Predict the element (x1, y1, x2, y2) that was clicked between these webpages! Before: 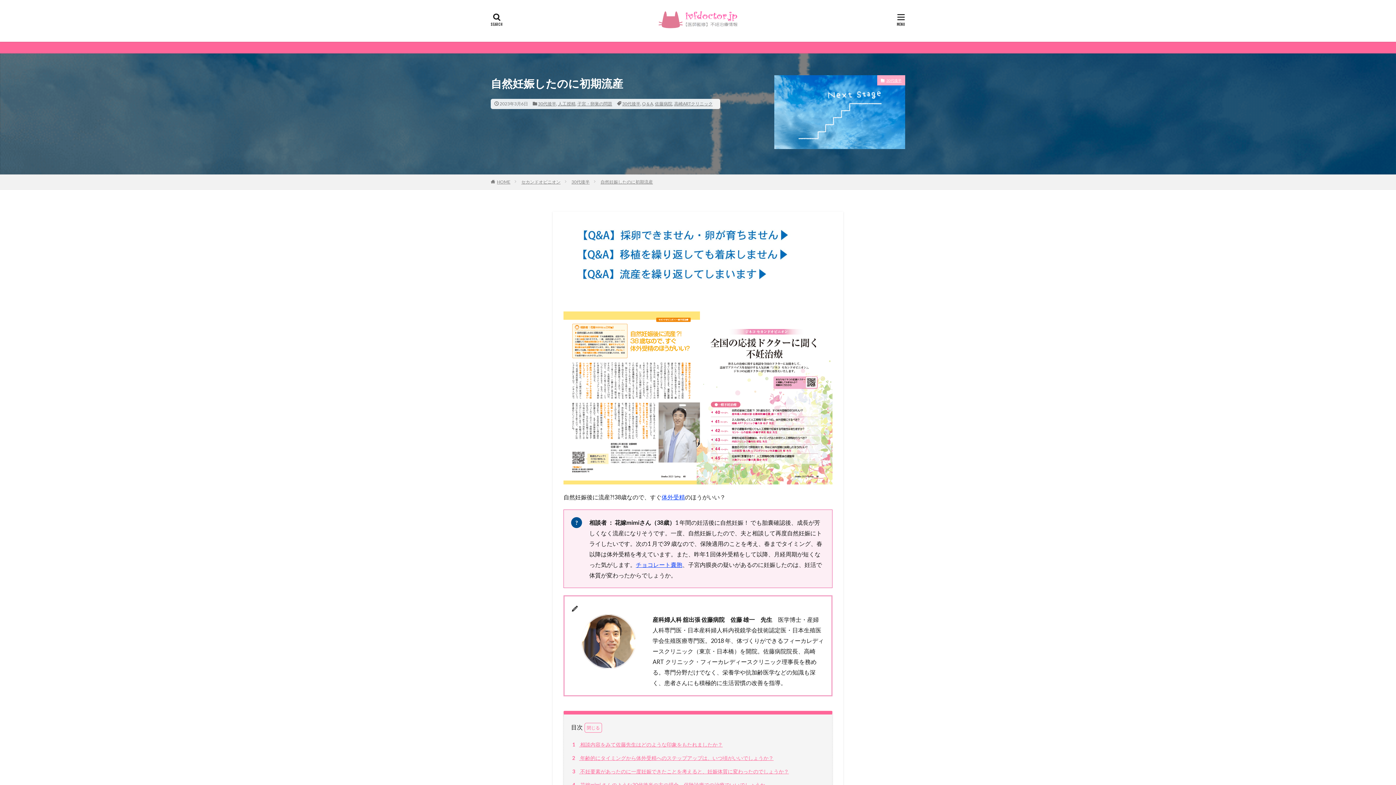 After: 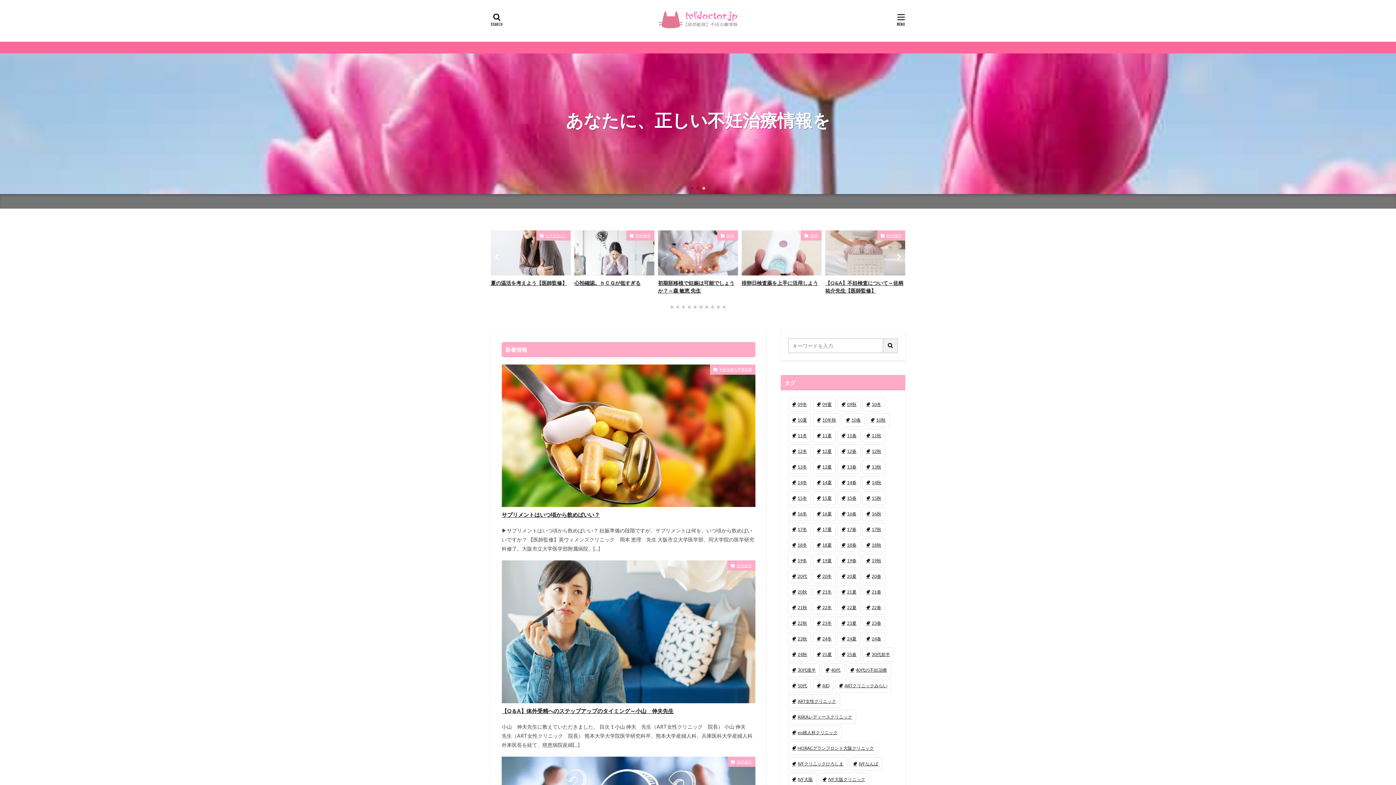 Action: bbox: (497, 179, 510, 184) label: HOME